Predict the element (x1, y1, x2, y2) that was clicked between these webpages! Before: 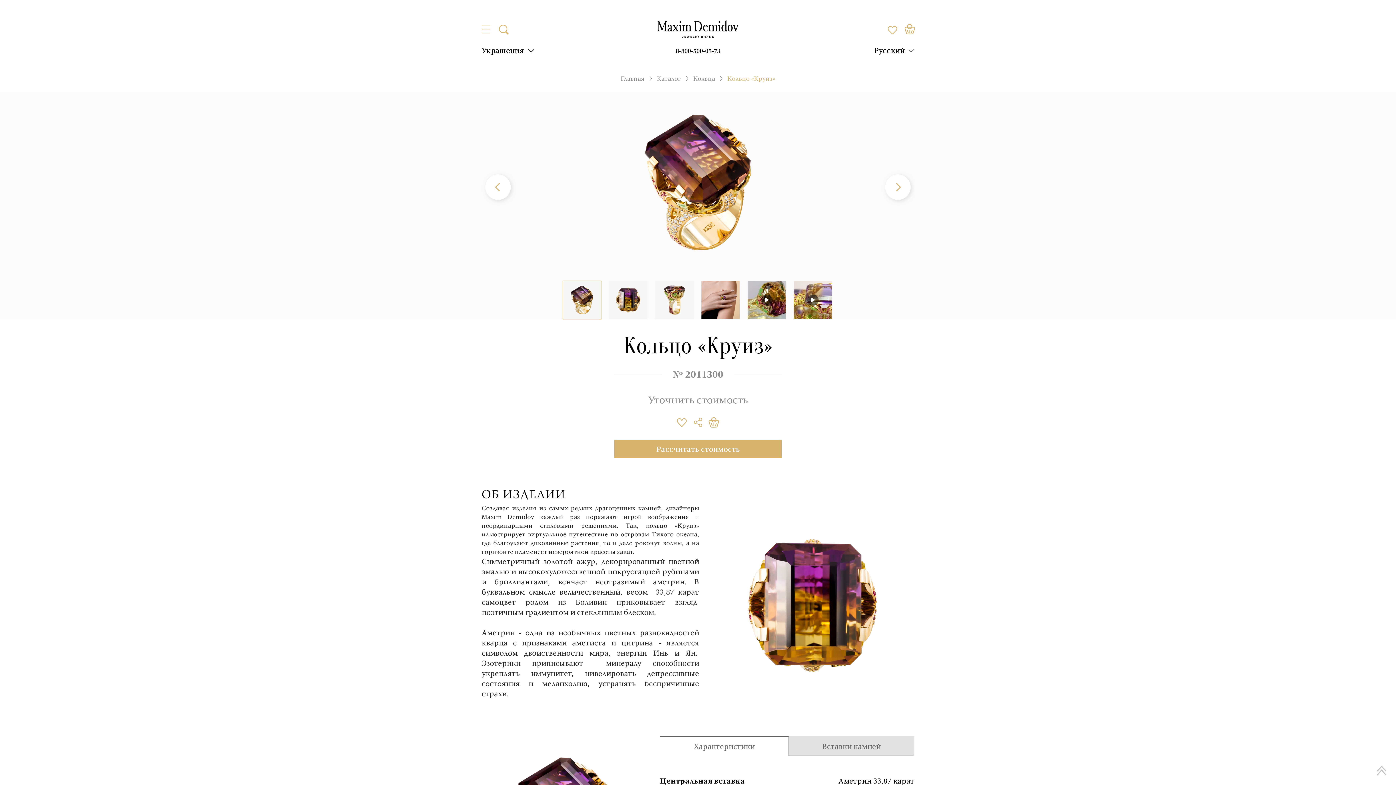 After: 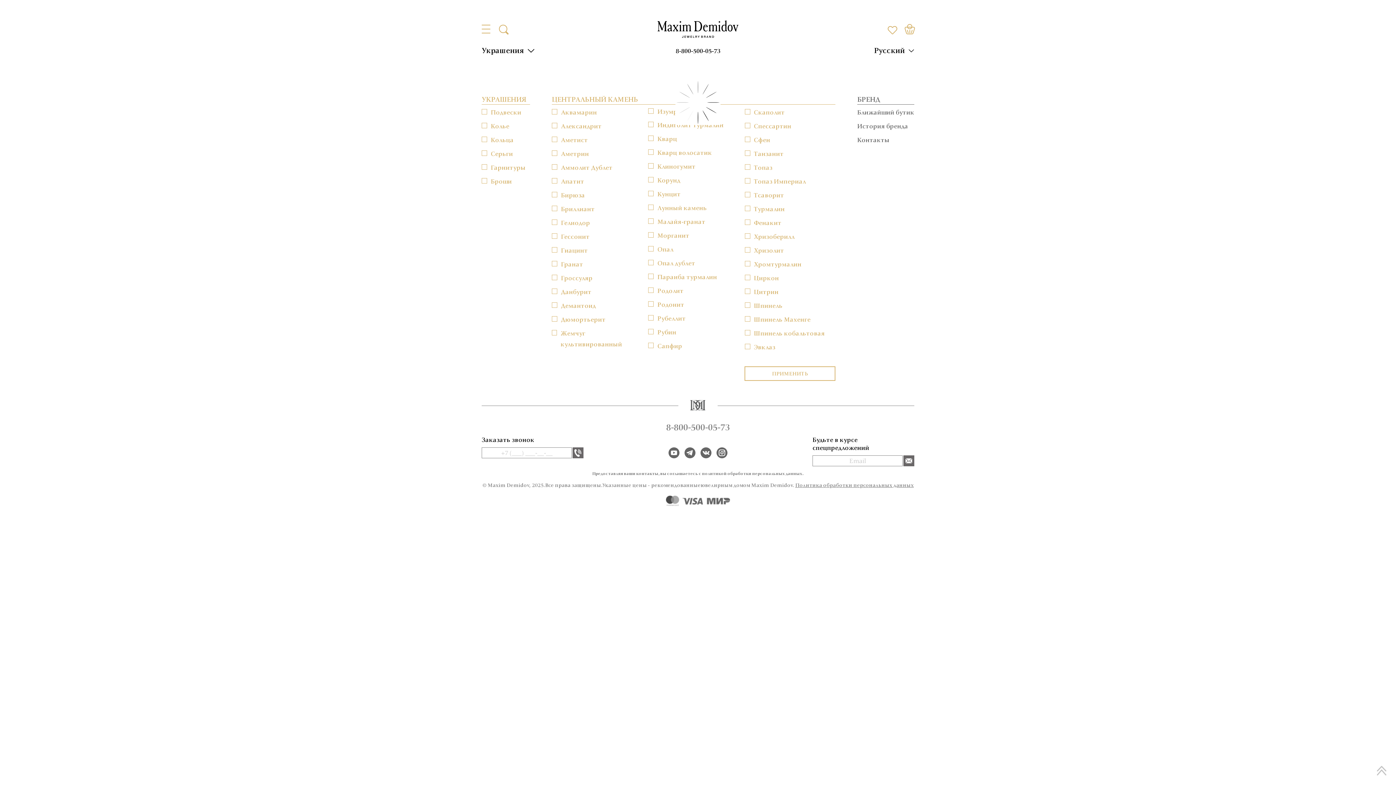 Action: bbox: (693, 74, 715, 82) label: Кольца